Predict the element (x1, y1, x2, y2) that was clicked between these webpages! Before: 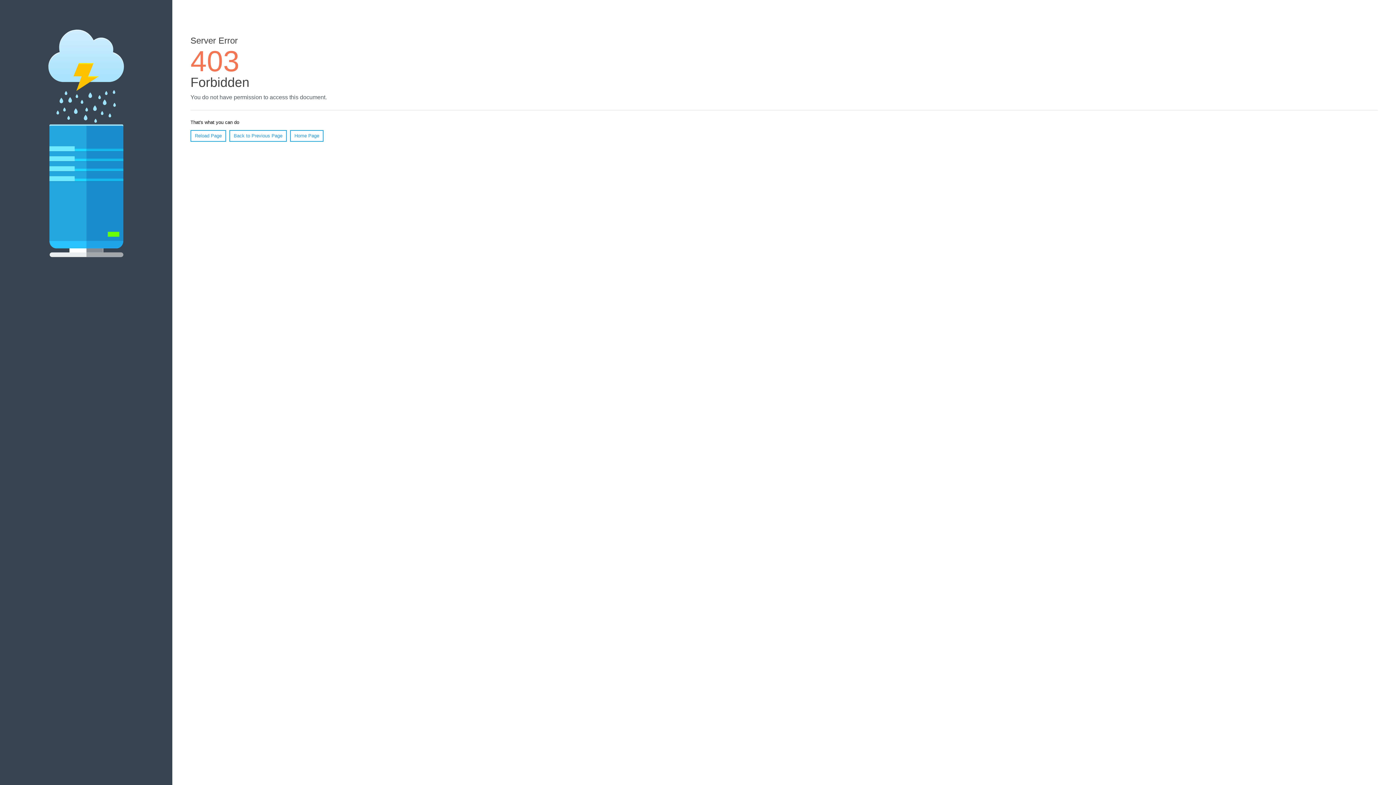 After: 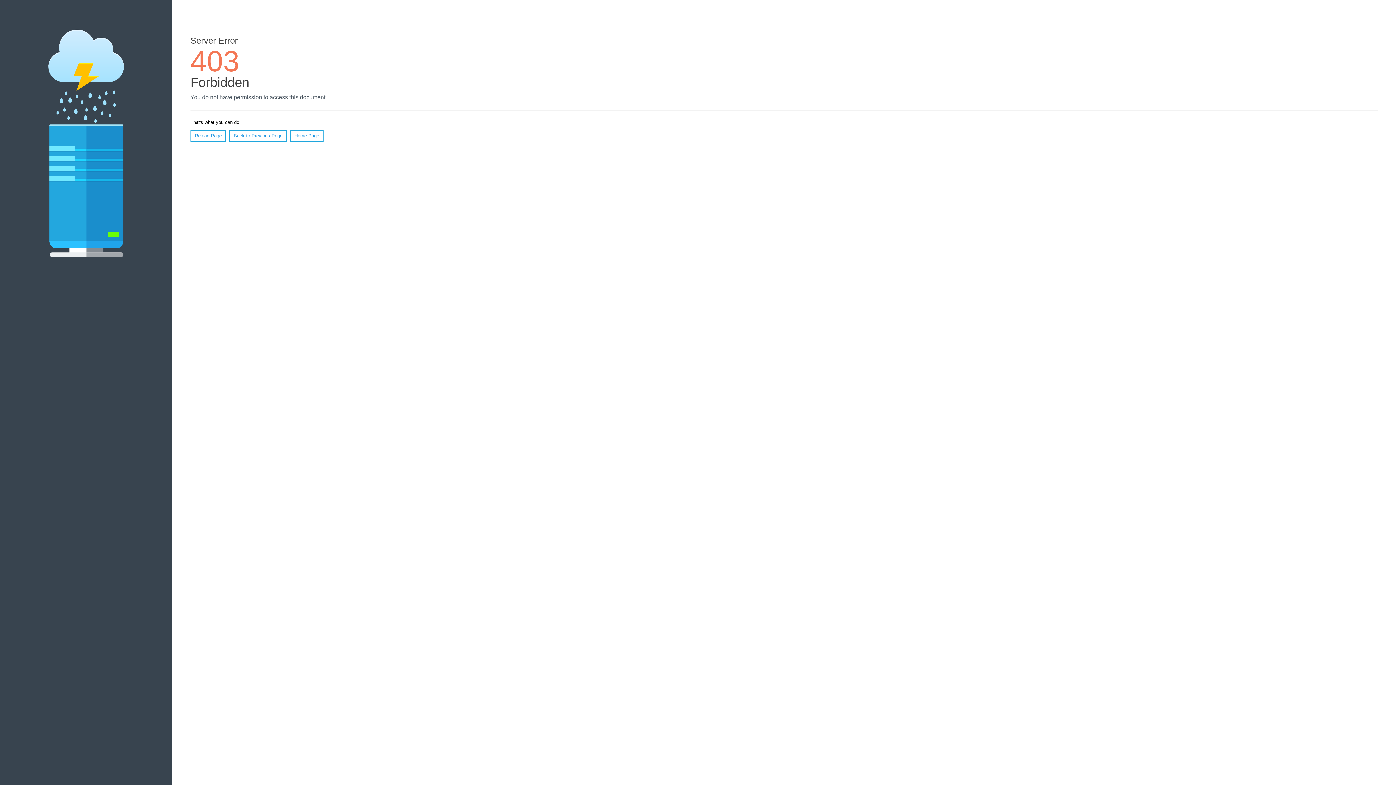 Action: bbox: (190, 130, 226, 141) label: Reload Page